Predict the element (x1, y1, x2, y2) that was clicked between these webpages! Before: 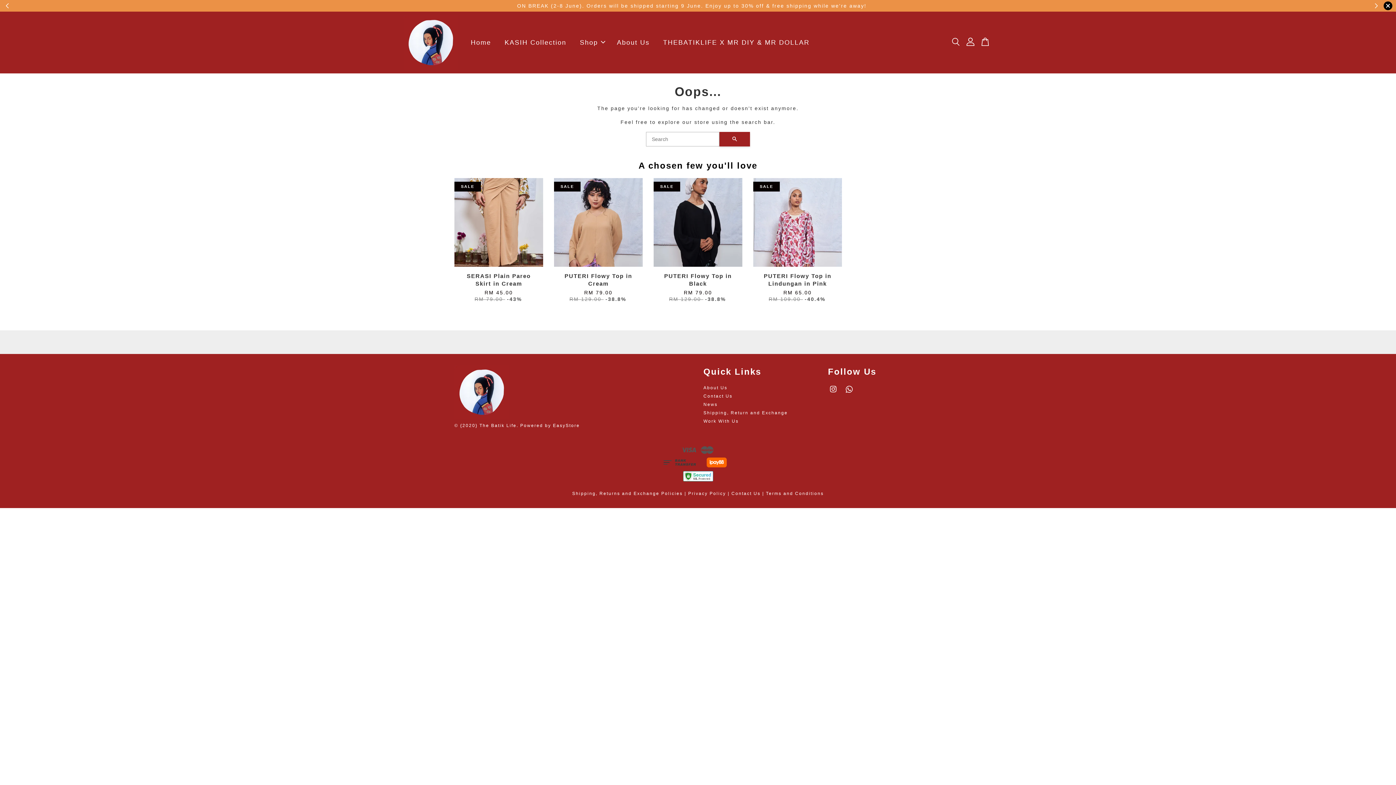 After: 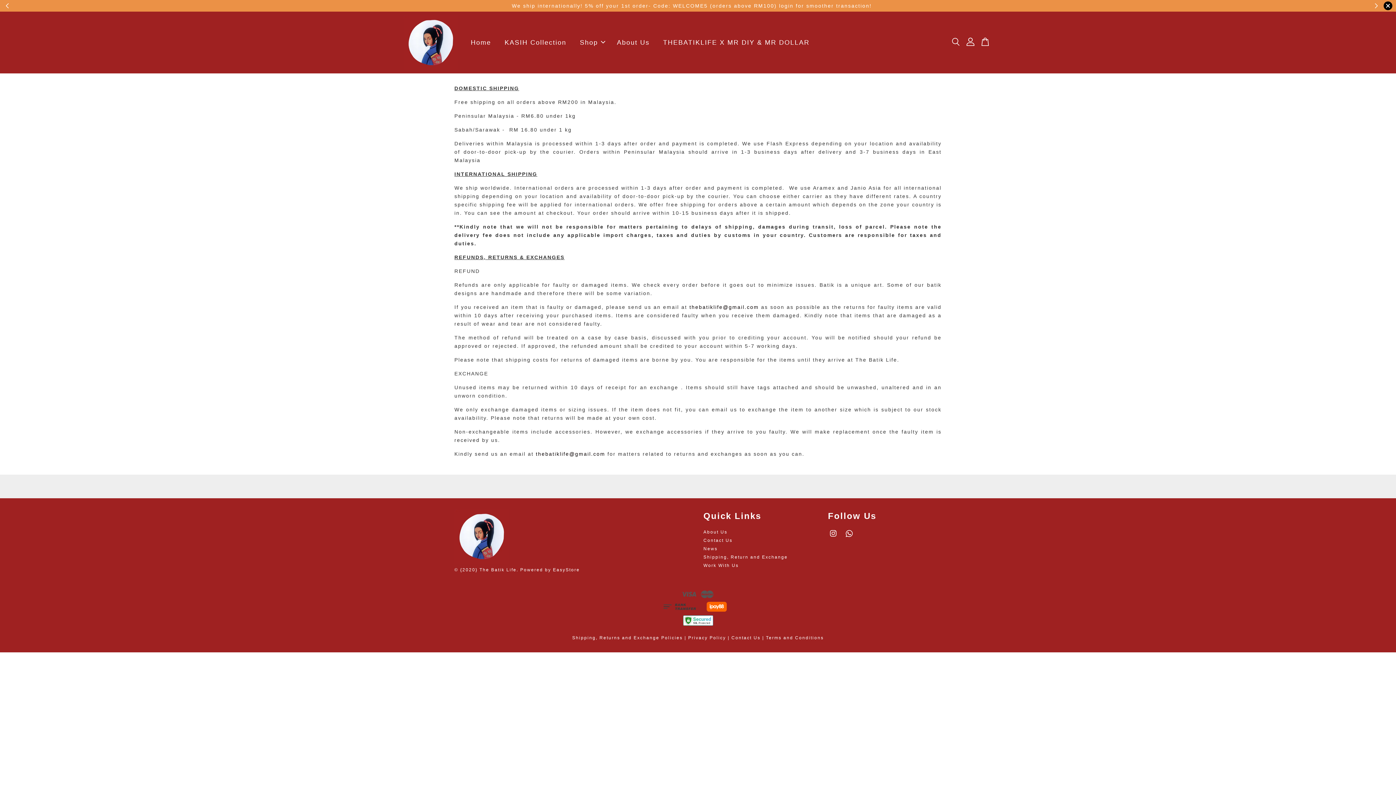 Action: label: Shipping, Return and Exchange bbox: (703, 410, 788, 415)